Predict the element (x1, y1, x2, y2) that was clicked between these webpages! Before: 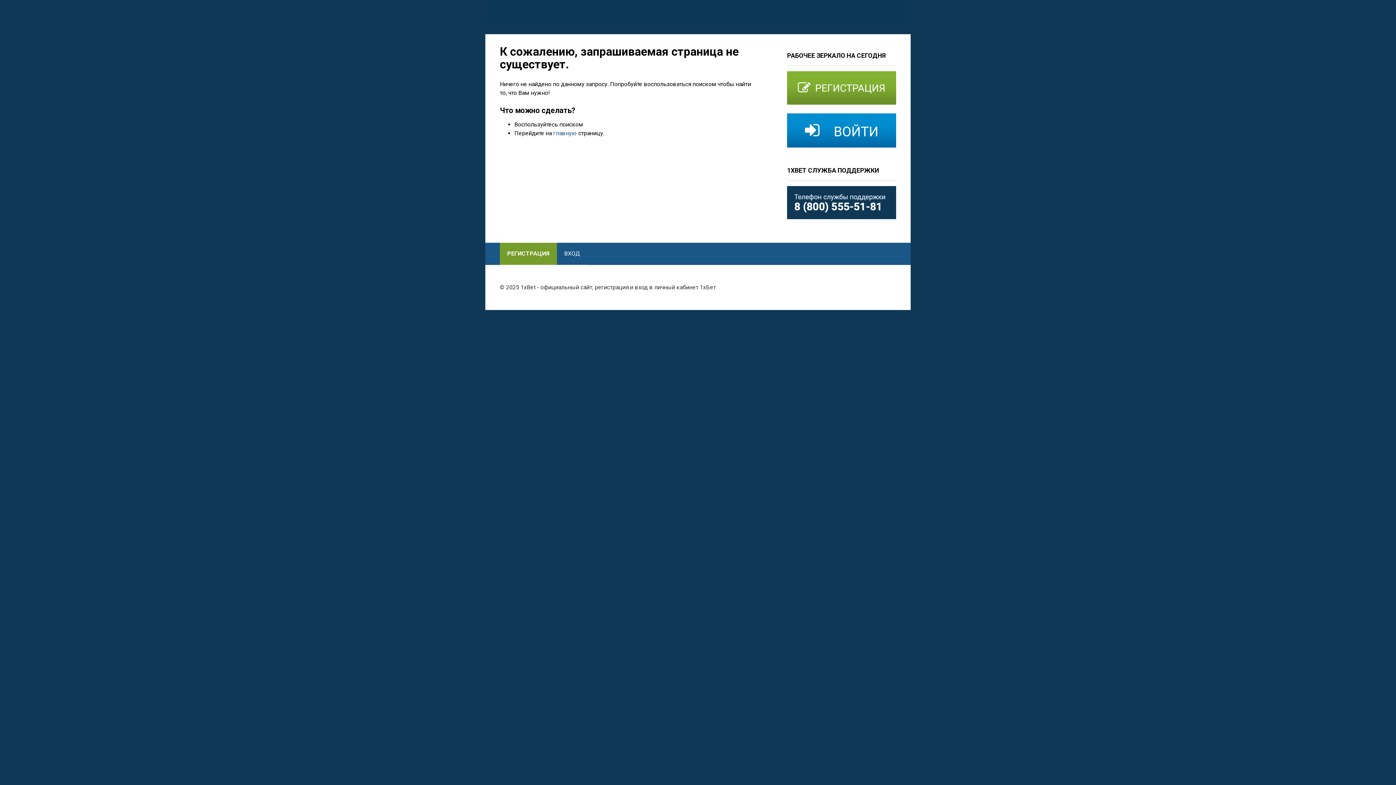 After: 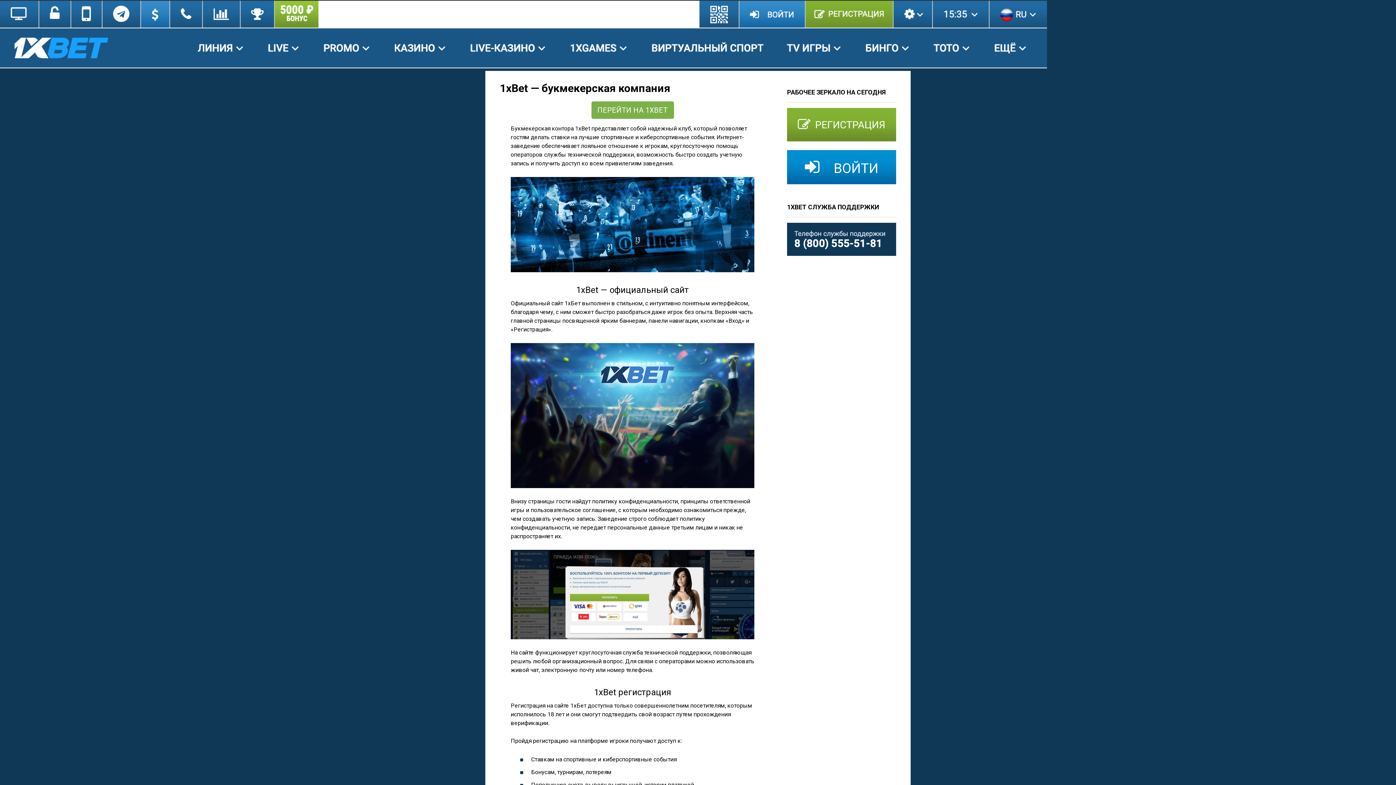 Action: bbox: (553, 129, 577, 136) label: главную